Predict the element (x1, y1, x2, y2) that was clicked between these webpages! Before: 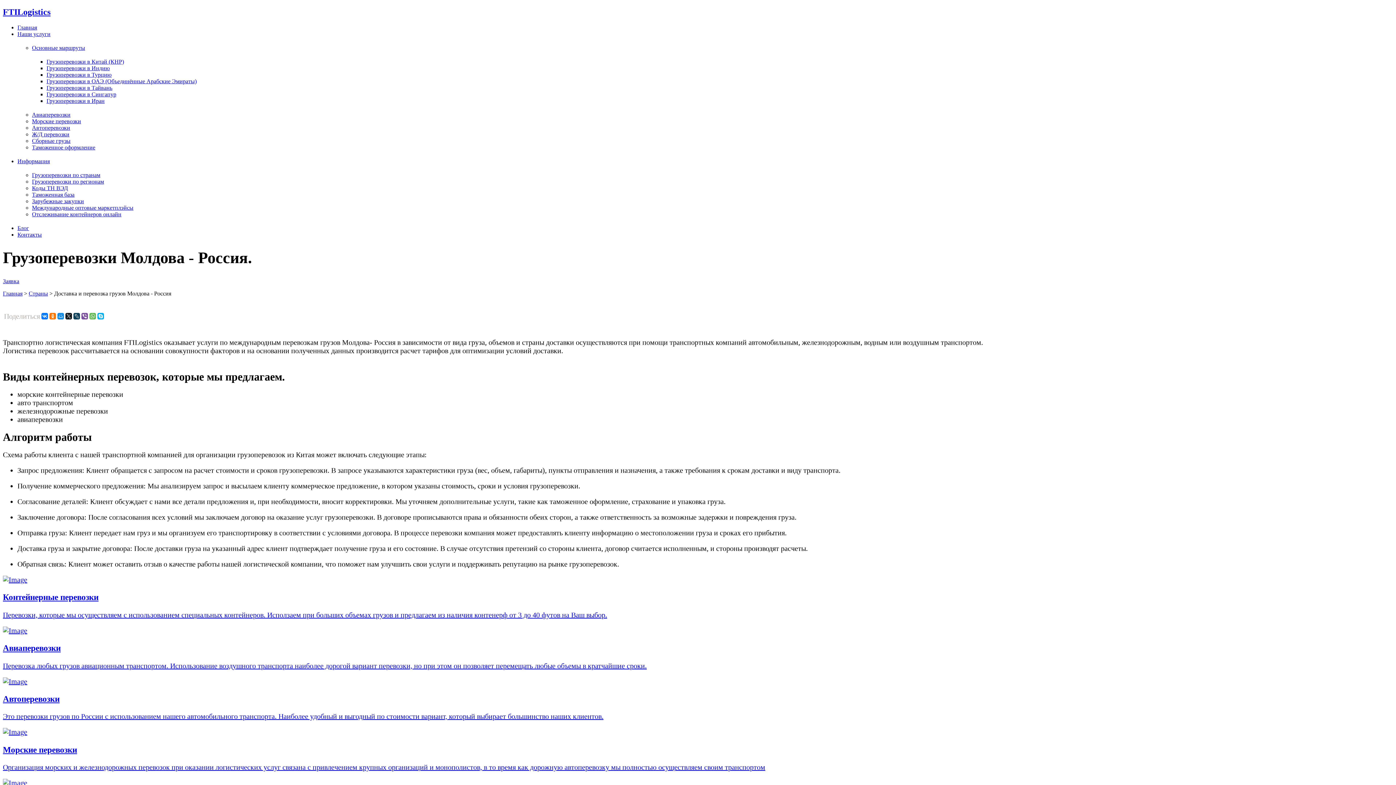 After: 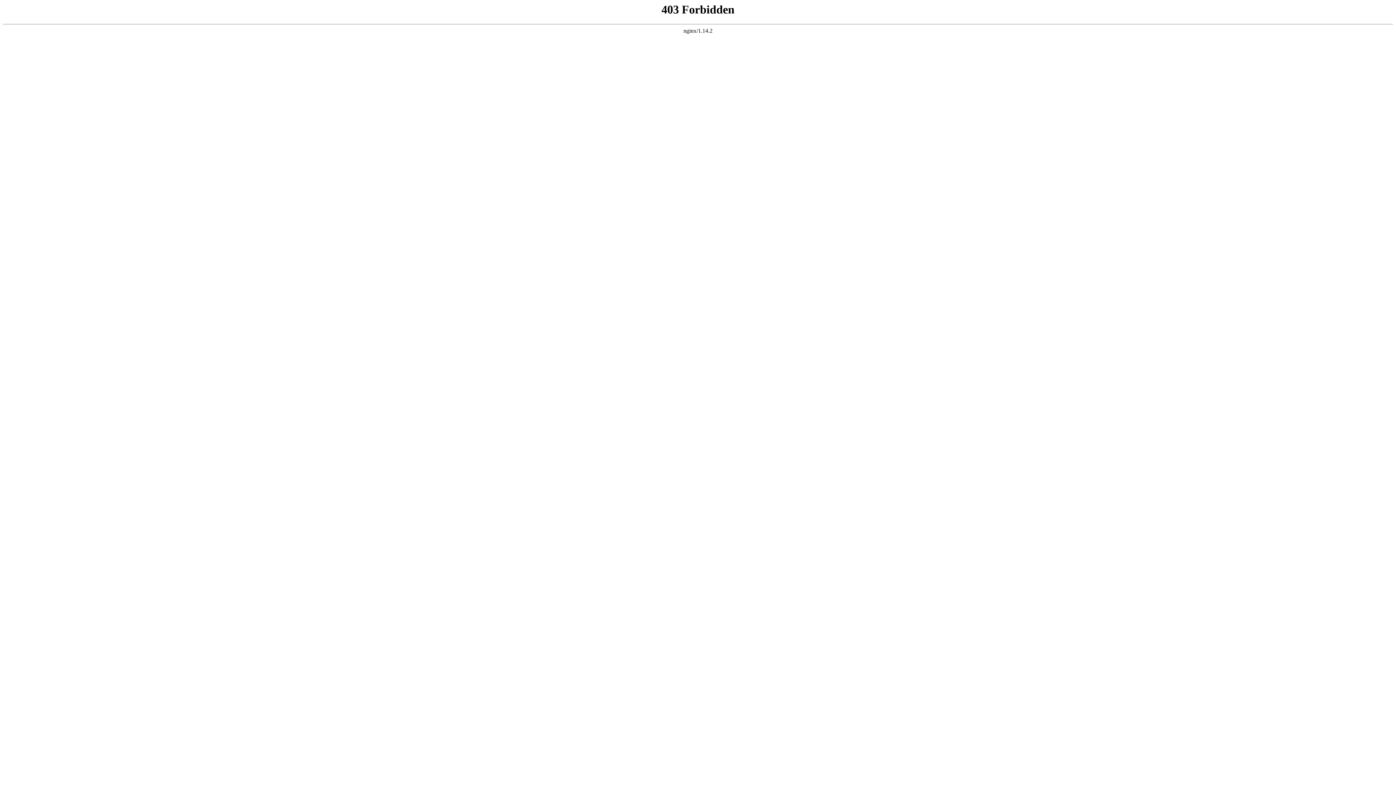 Action: label: FTILogistics bbox: (2, 7, 50, 16)